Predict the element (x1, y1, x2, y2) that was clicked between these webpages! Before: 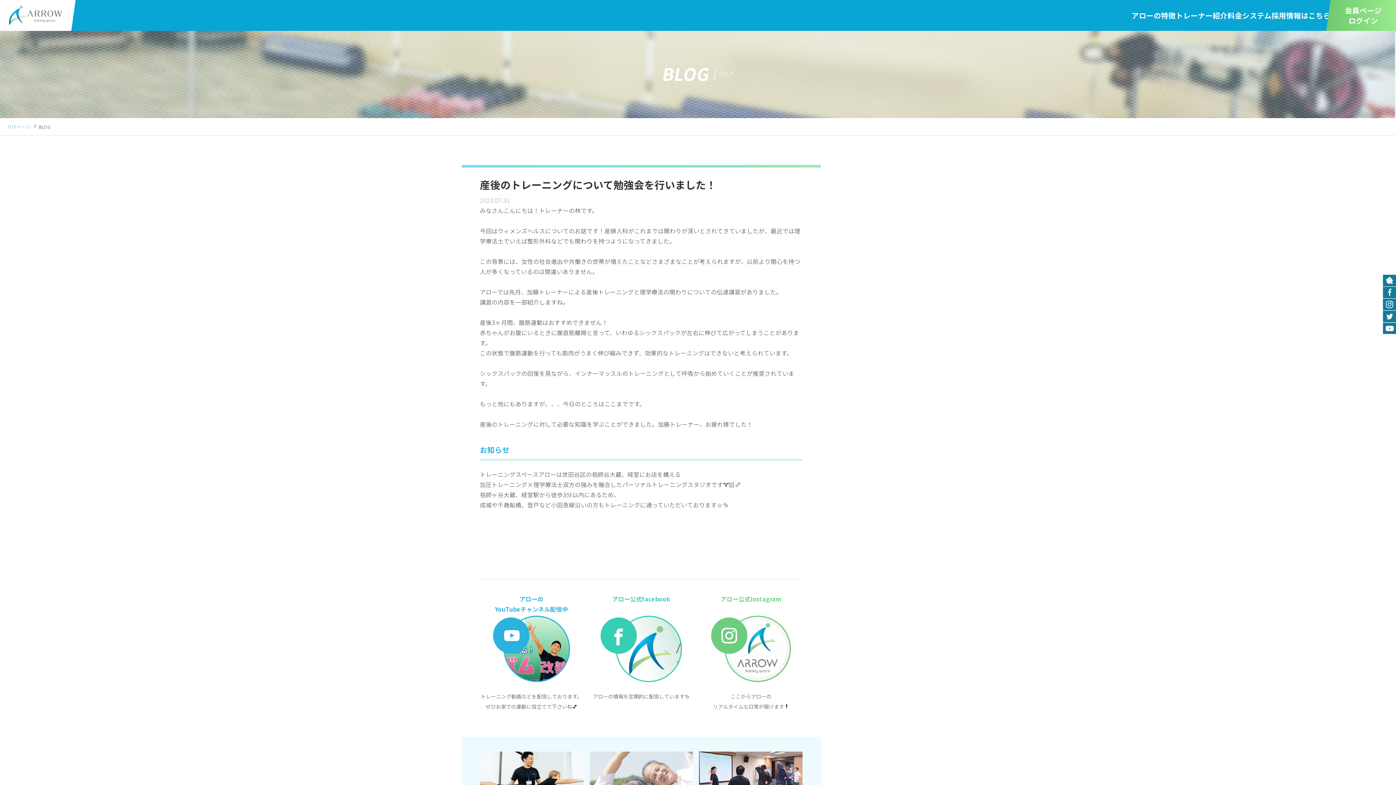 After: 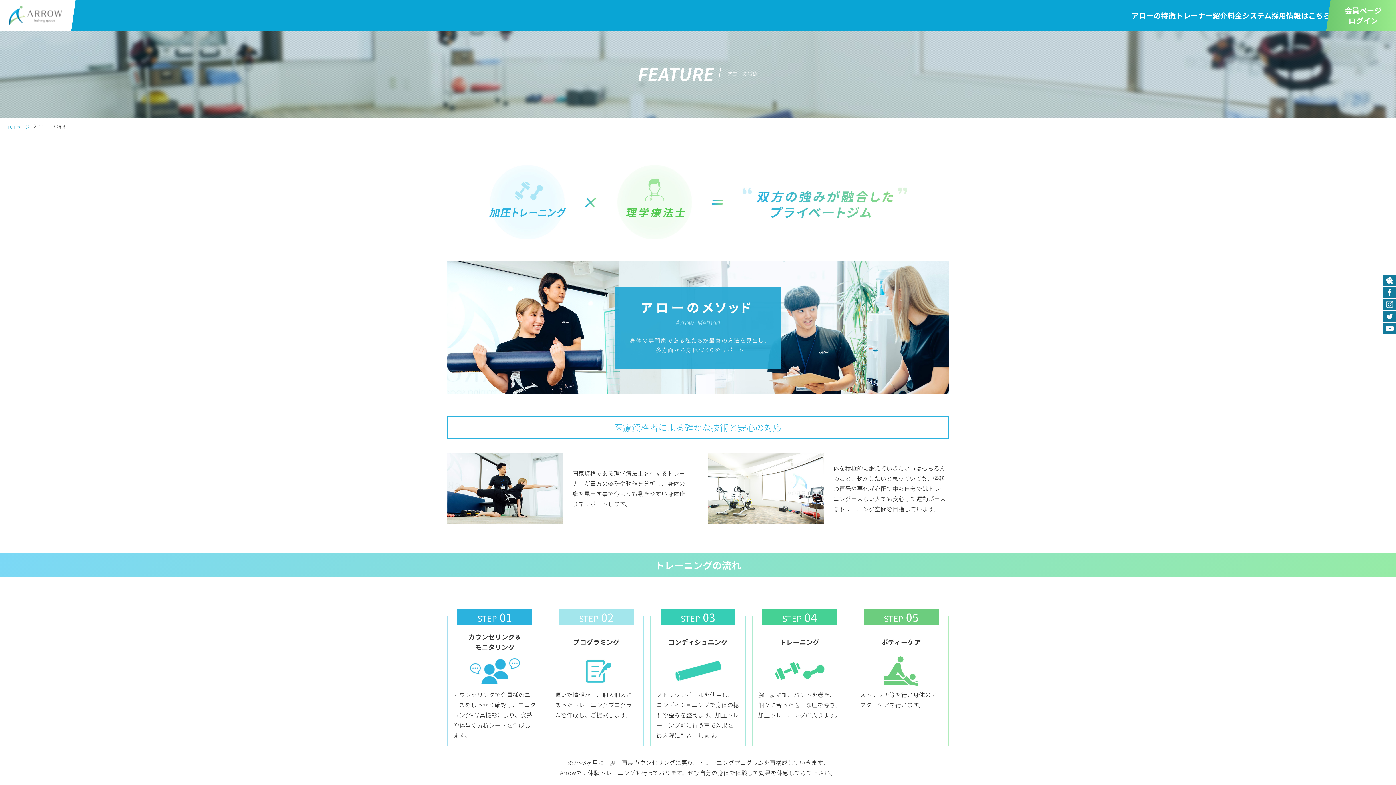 Action: bbox: (1131, 10, 1176, 20) label: アローの特徴